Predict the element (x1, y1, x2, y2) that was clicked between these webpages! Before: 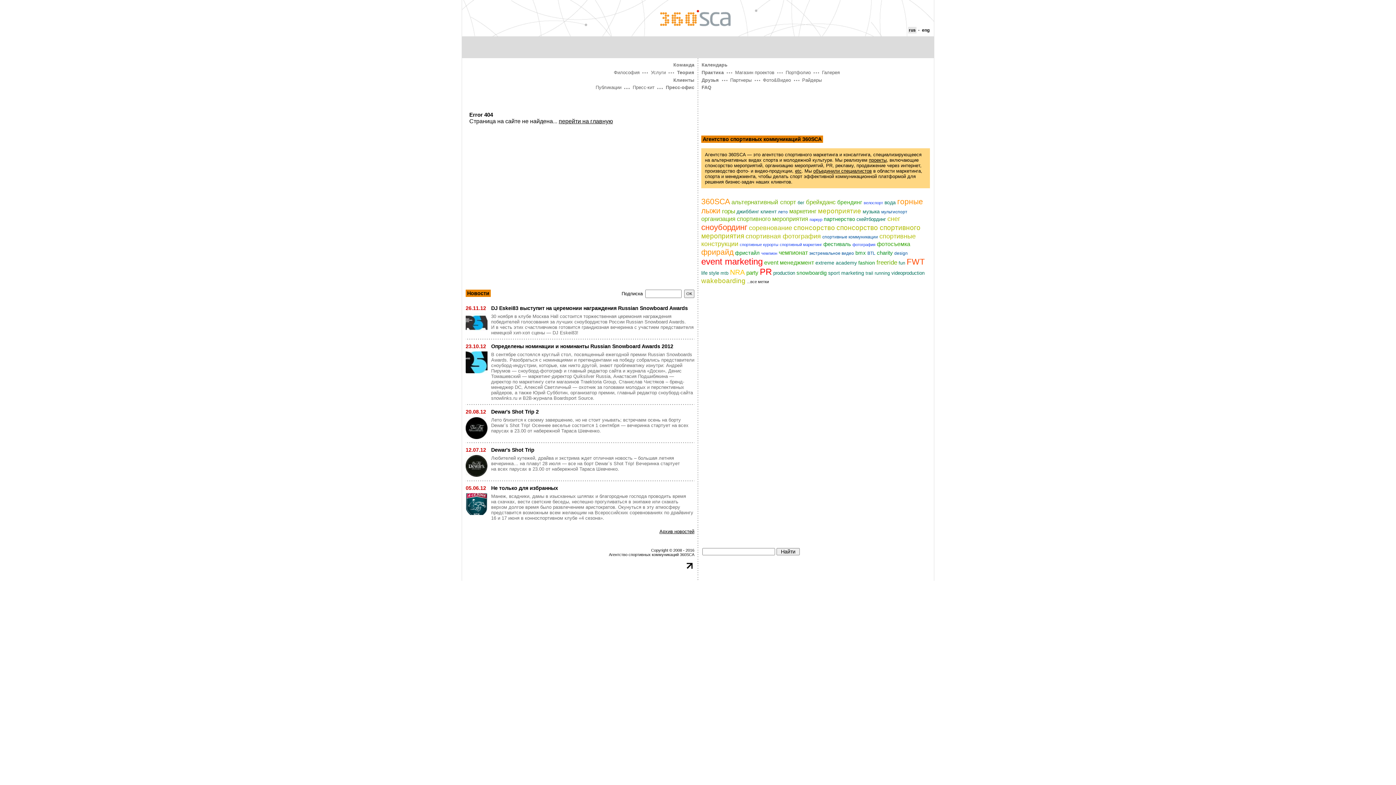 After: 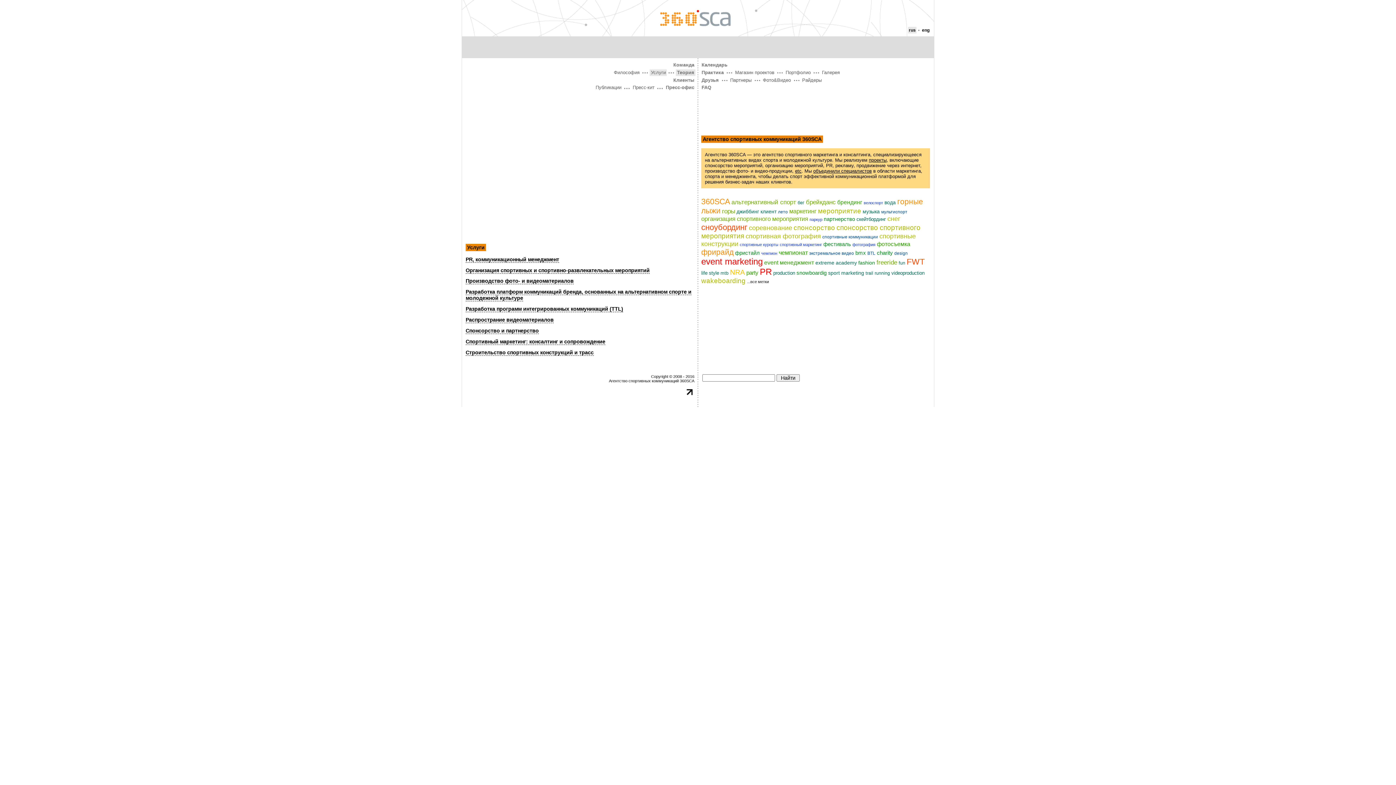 Action: label: etc bbox: (795, 168, 801, 173)